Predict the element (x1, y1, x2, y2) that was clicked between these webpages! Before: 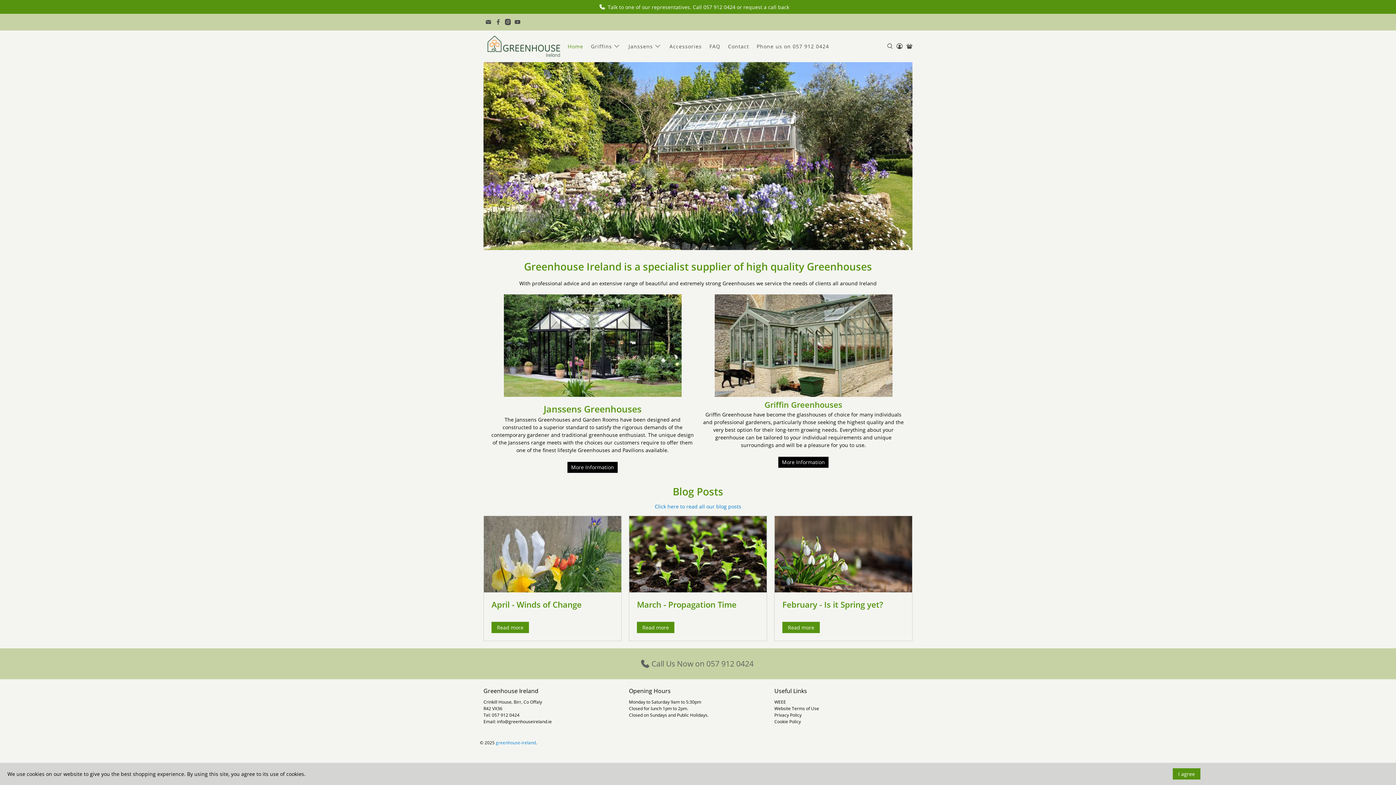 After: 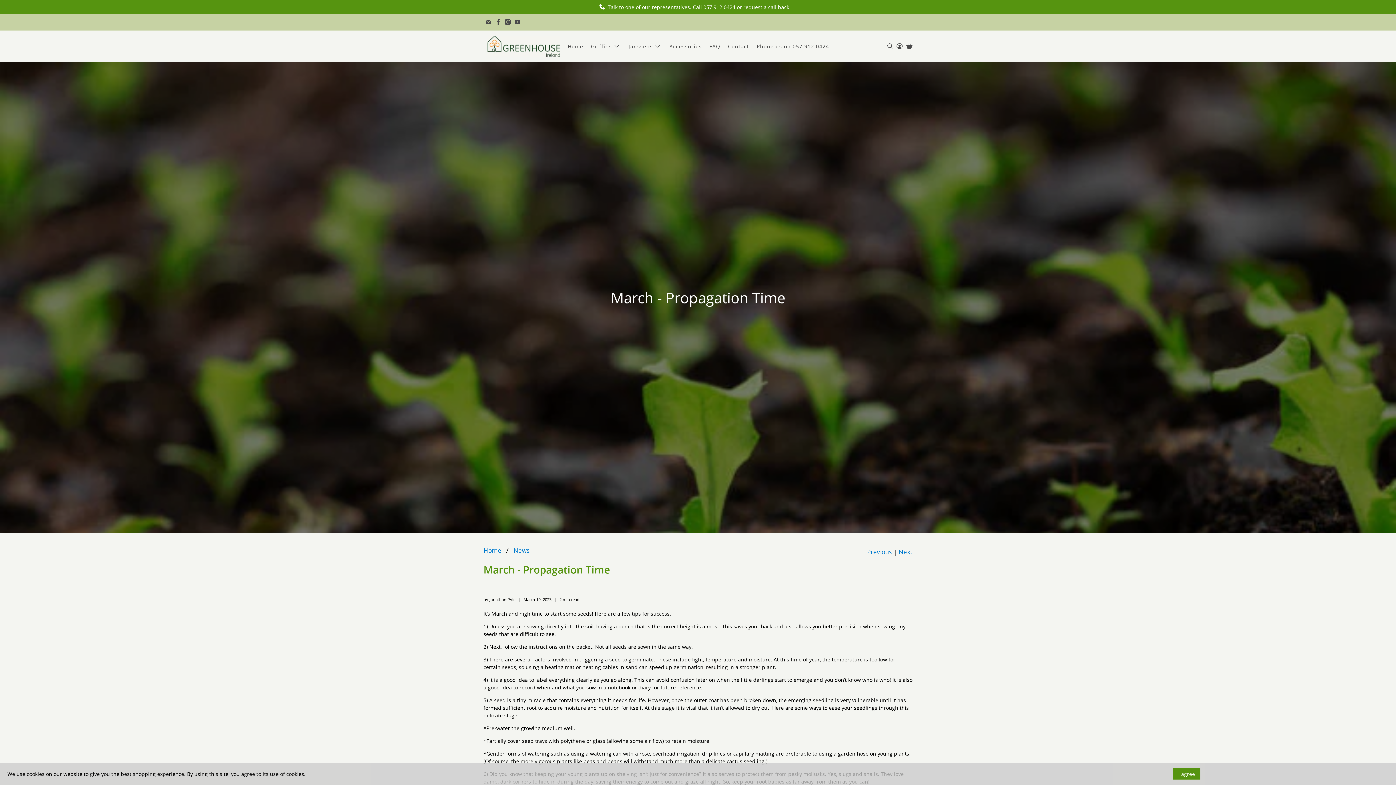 Action: bbox: (637, 599, 736, 610) label: March - Propagation Time